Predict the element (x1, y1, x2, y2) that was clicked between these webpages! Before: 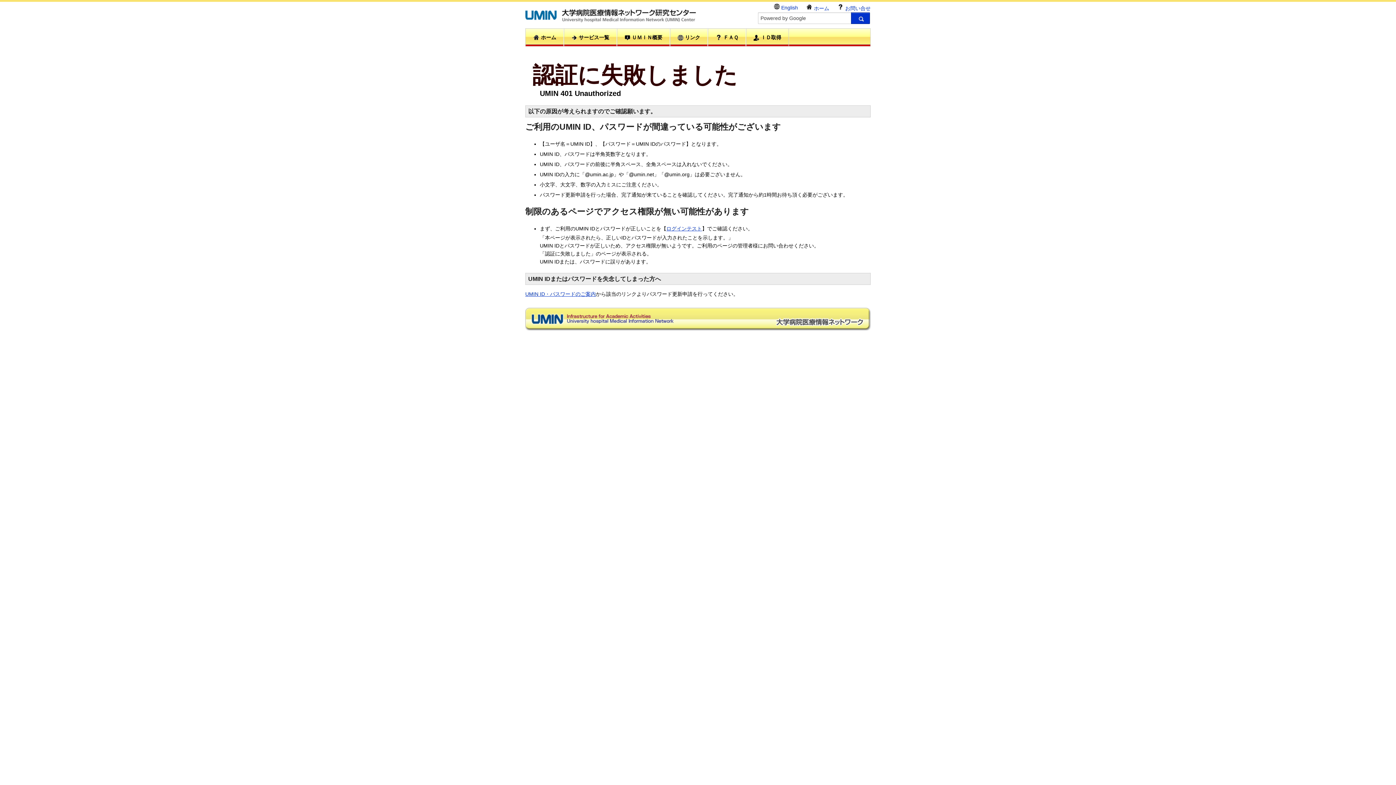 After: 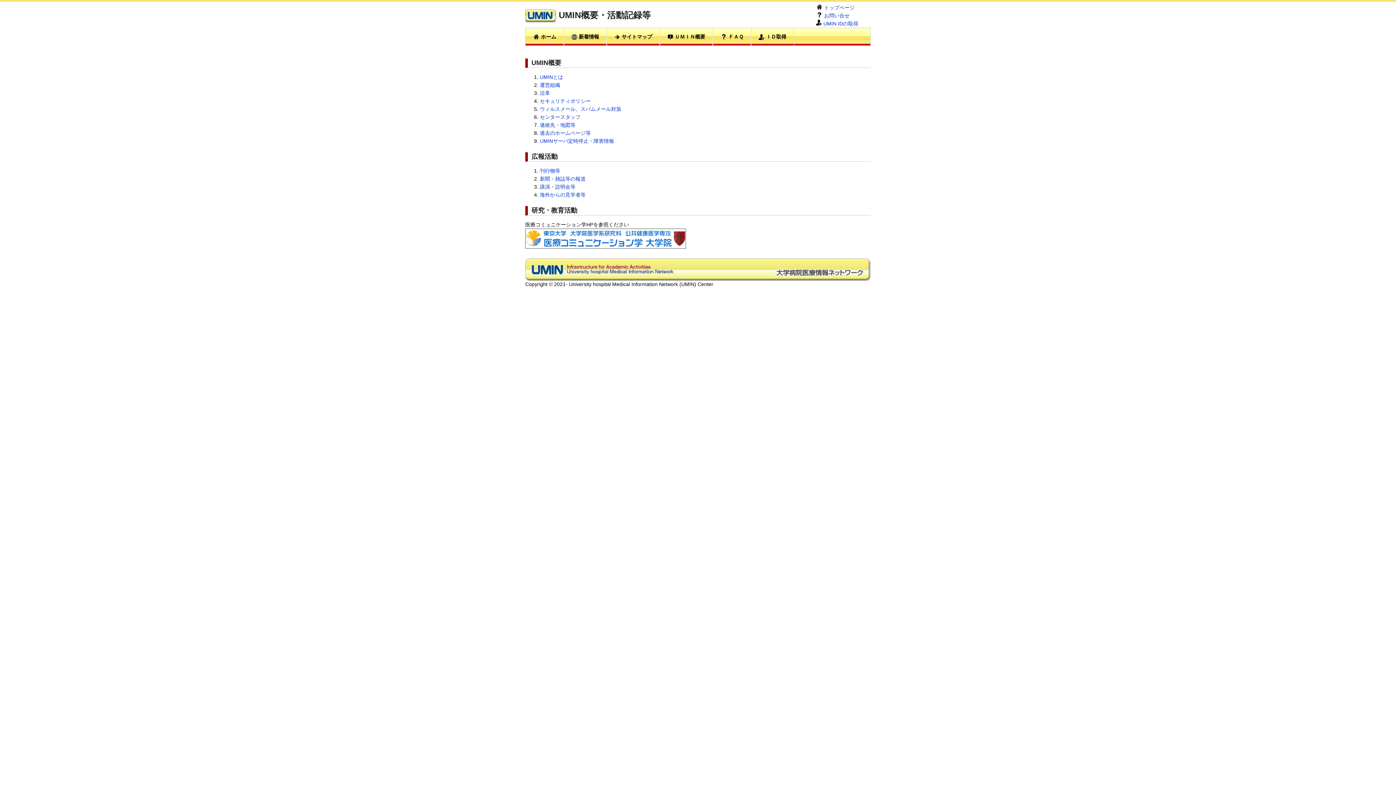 Action: label:  ＵＭＩＮ概要 bbox: (617, 28, 669, 46)